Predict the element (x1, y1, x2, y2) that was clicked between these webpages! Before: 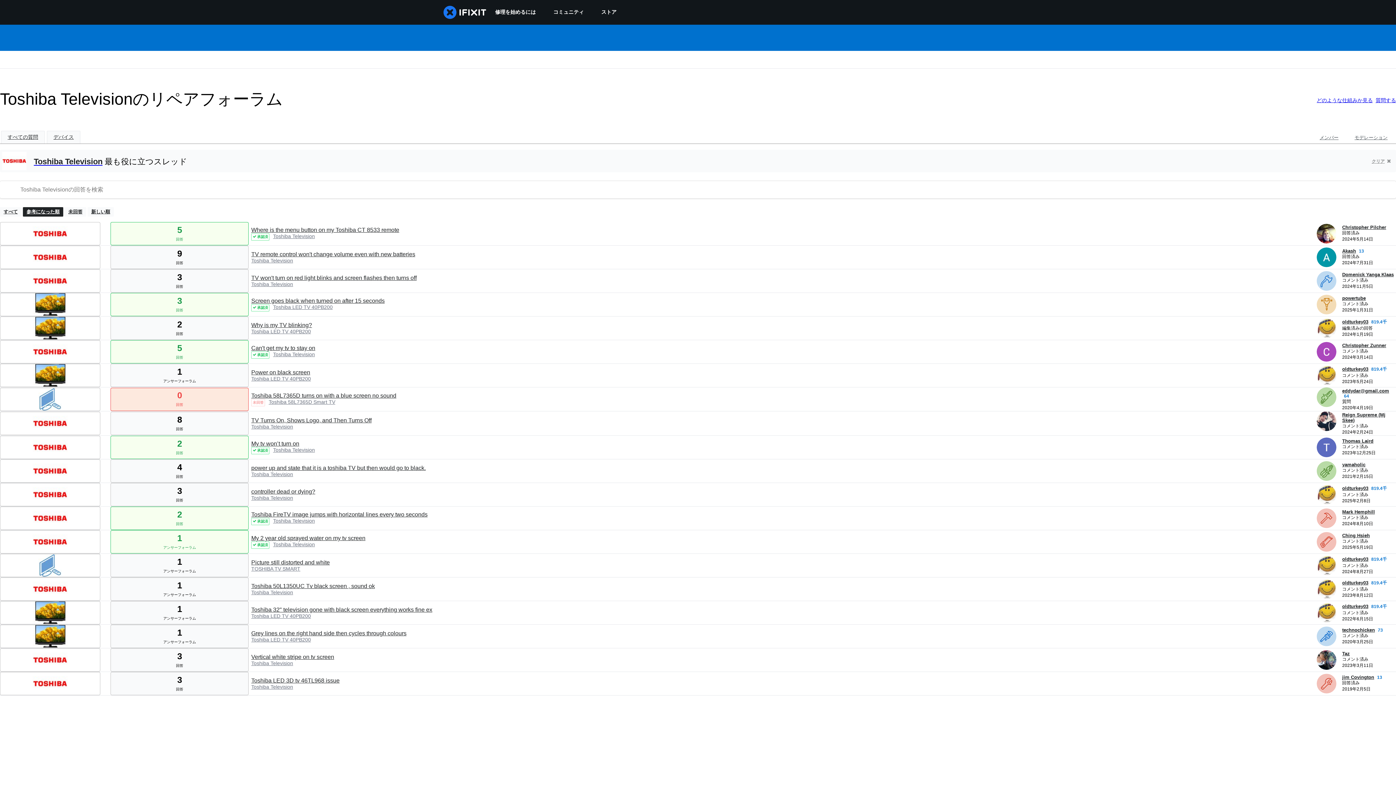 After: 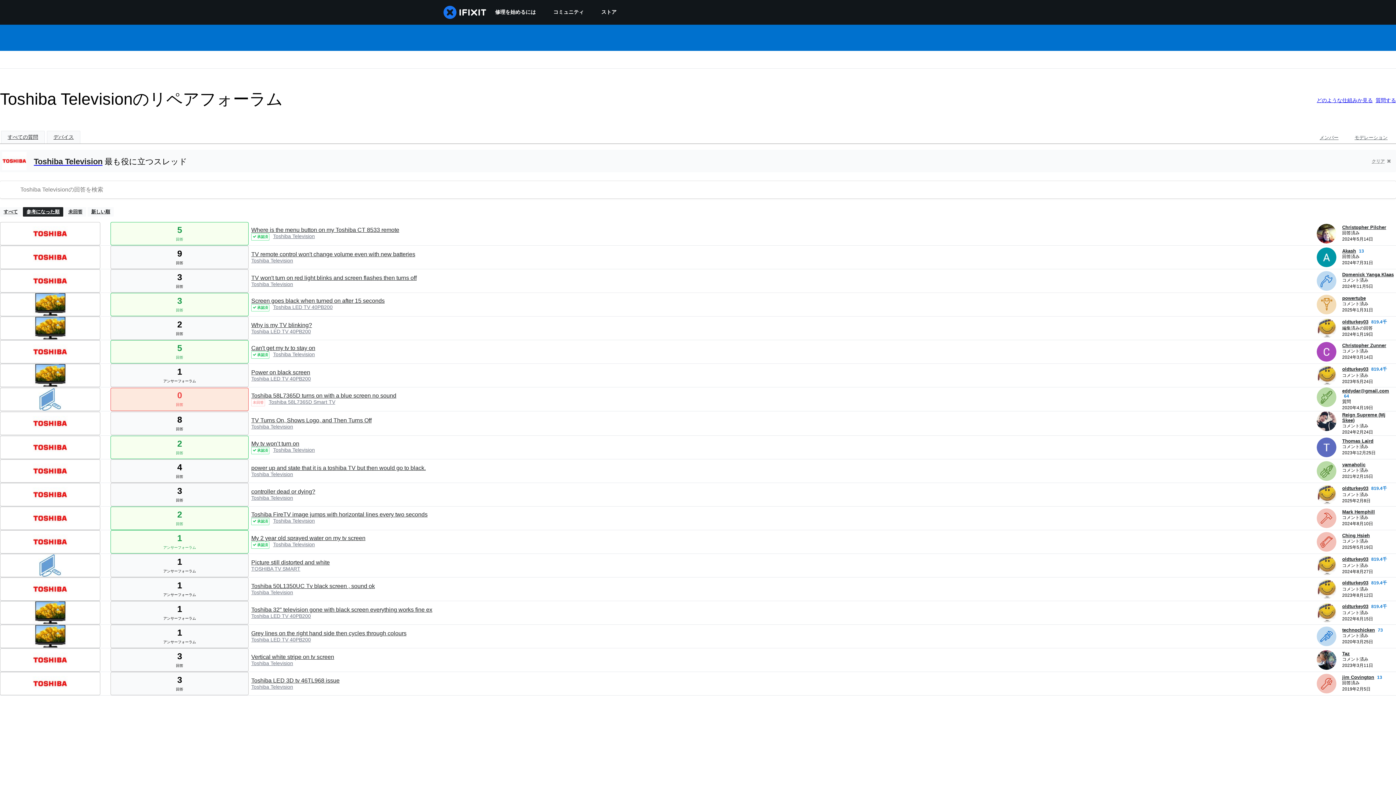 Action: bbox: (251, 684, 293, 690) label: Toshiba Television